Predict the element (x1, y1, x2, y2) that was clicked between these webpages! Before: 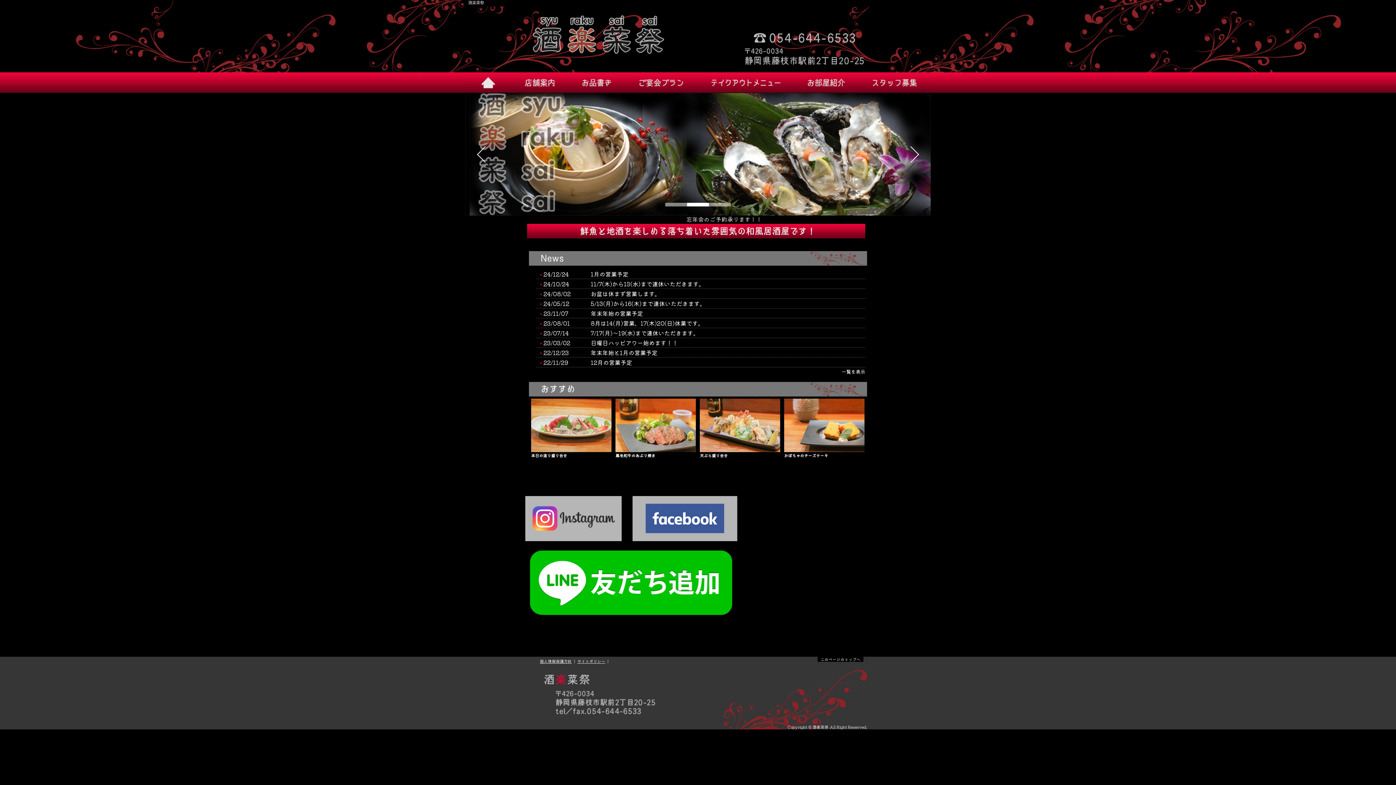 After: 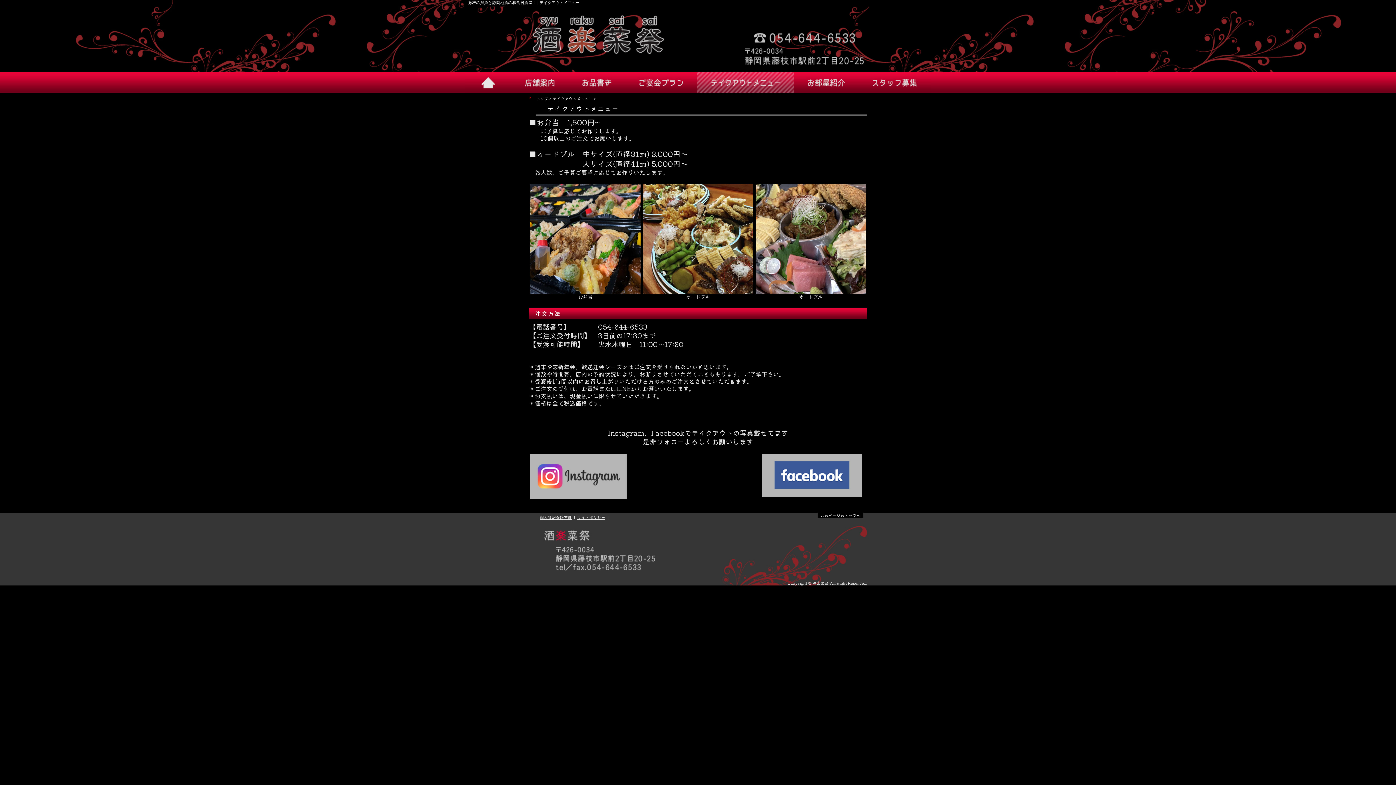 Action: bbox: (697, 72, 794, 92)